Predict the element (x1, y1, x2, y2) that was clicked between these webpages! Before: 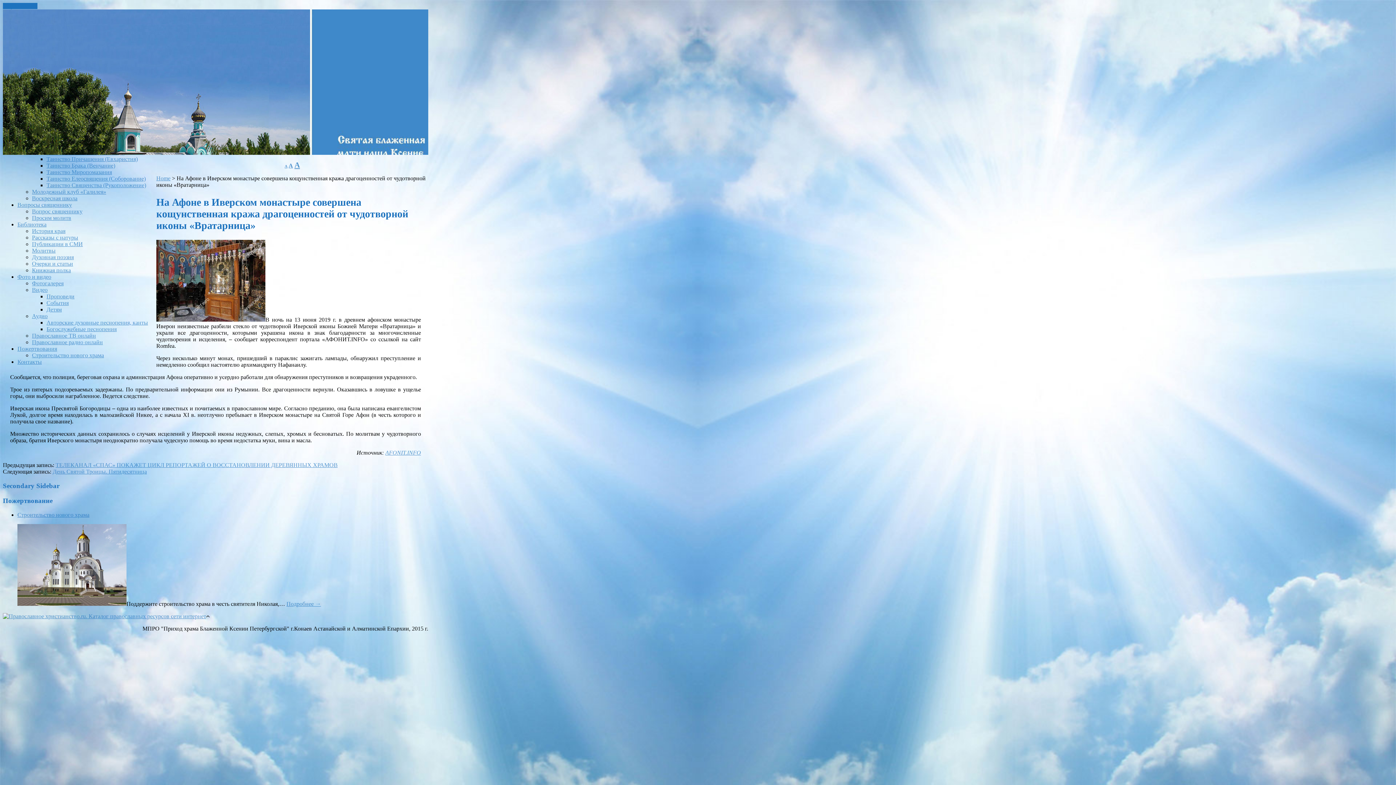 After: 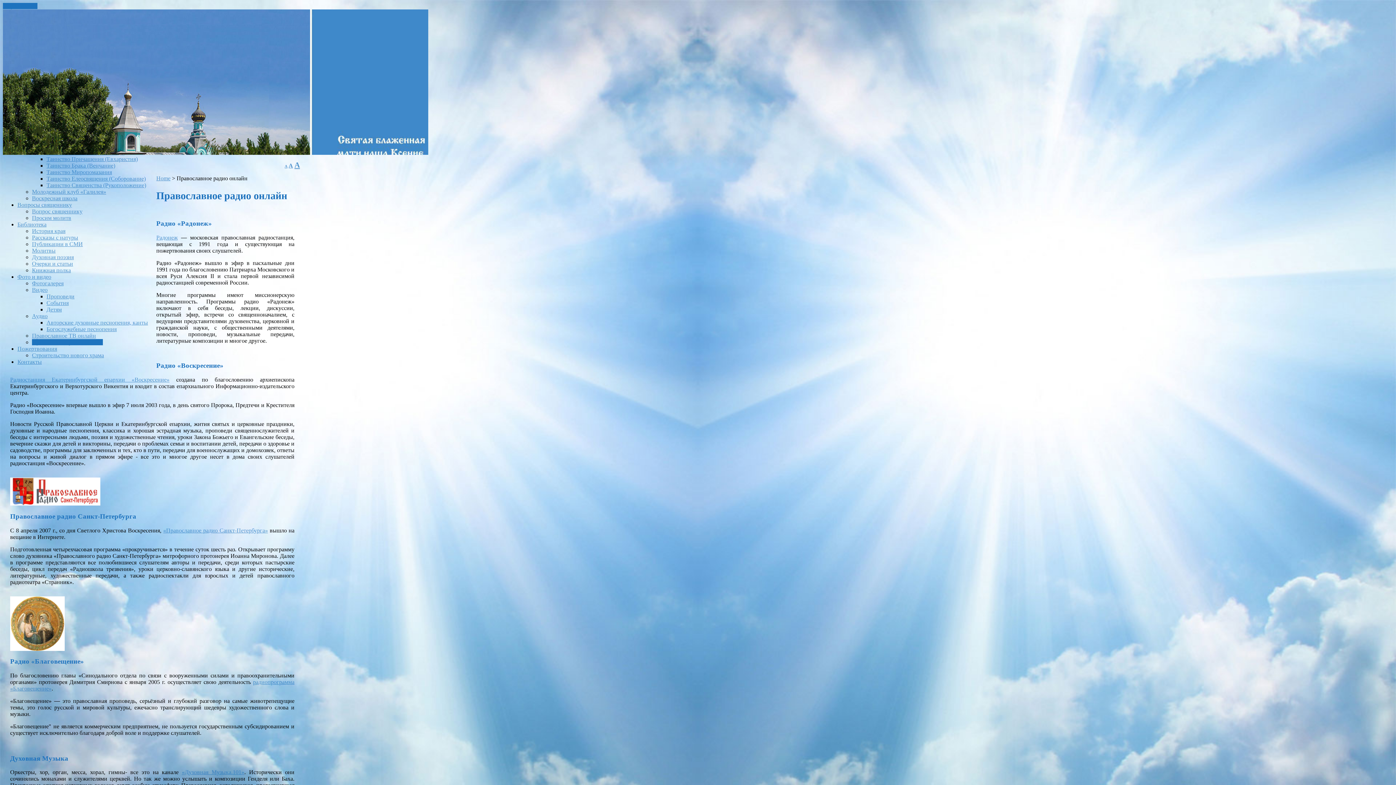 Action: bbox: (32, 339, 102, 345) label: Православное радио онлайн